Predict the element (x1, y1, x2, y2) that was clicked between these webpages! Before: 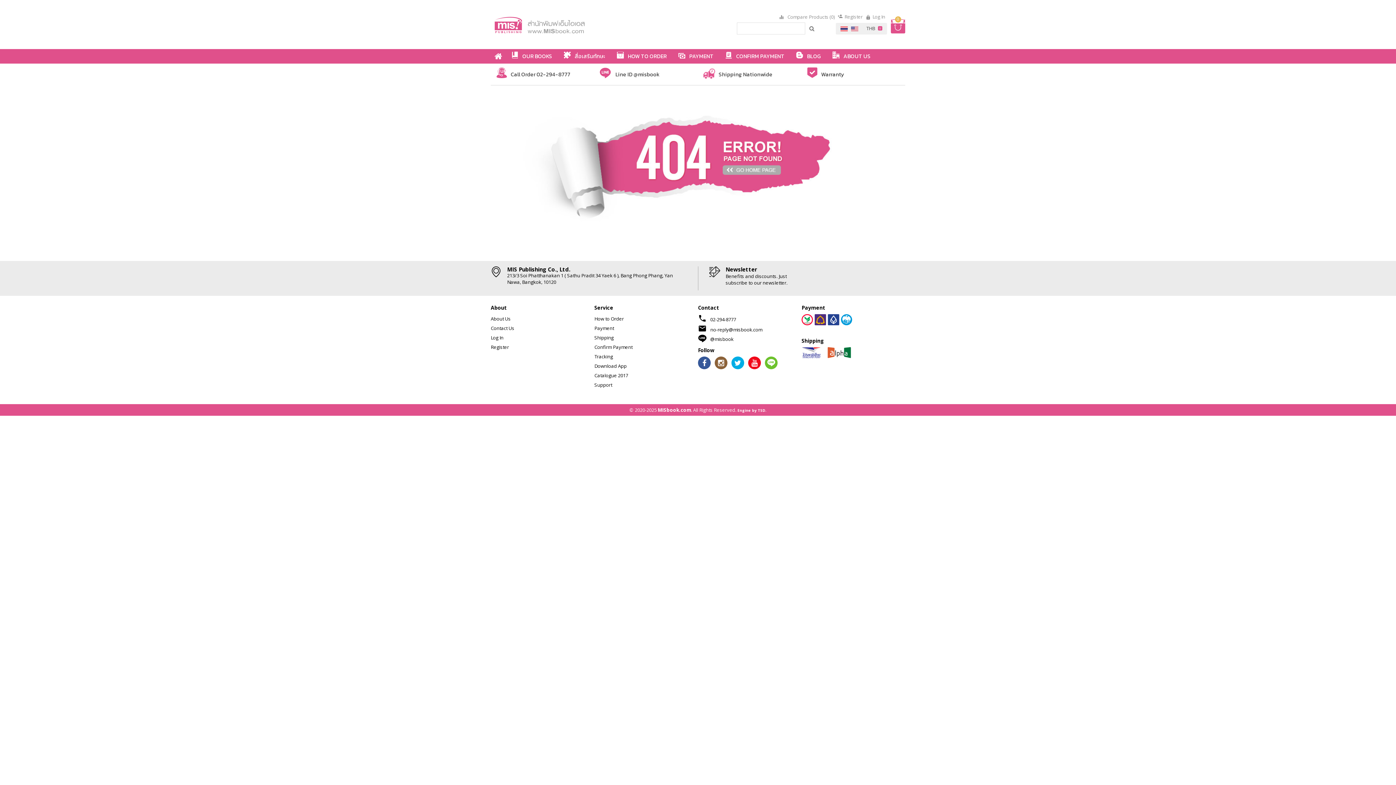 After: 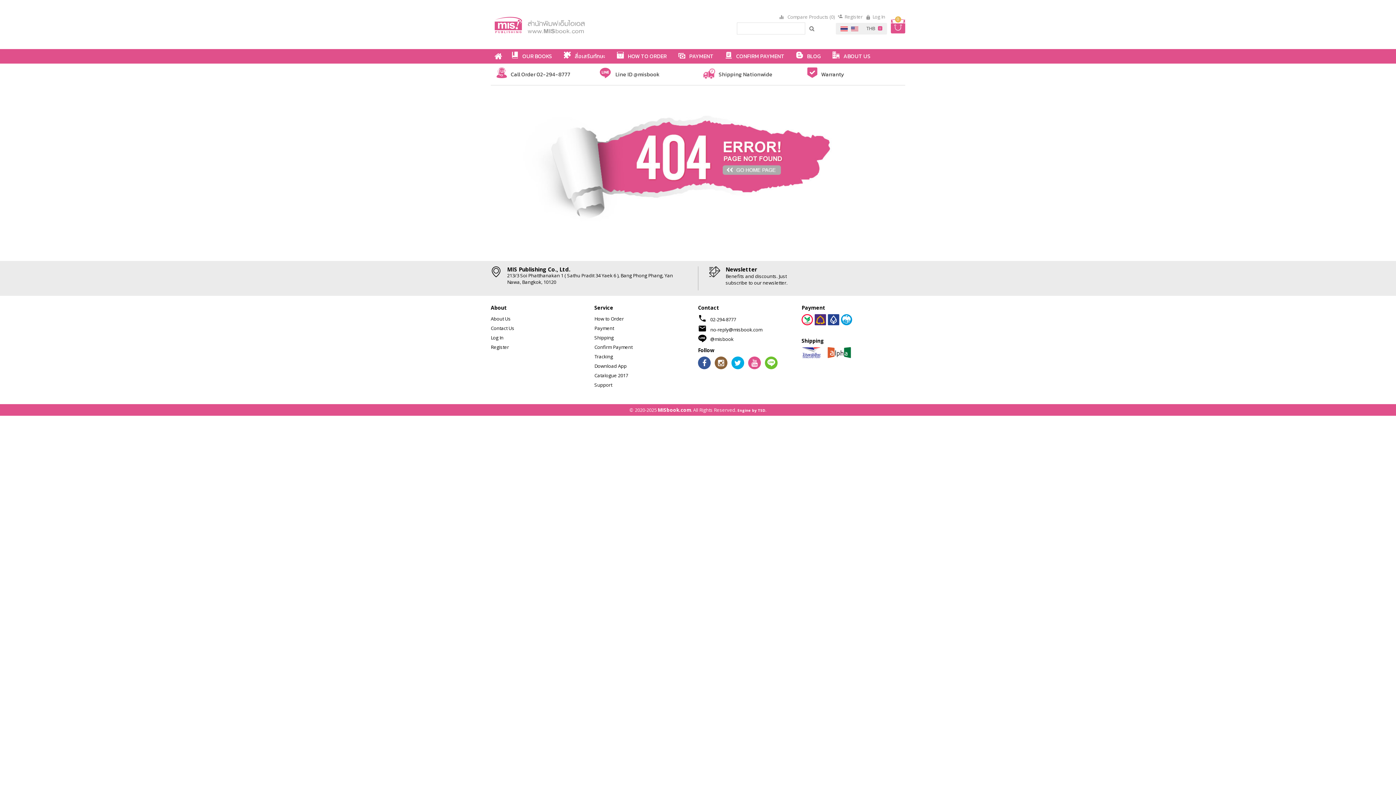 Action: bbox: (748, 360, 761, 367)